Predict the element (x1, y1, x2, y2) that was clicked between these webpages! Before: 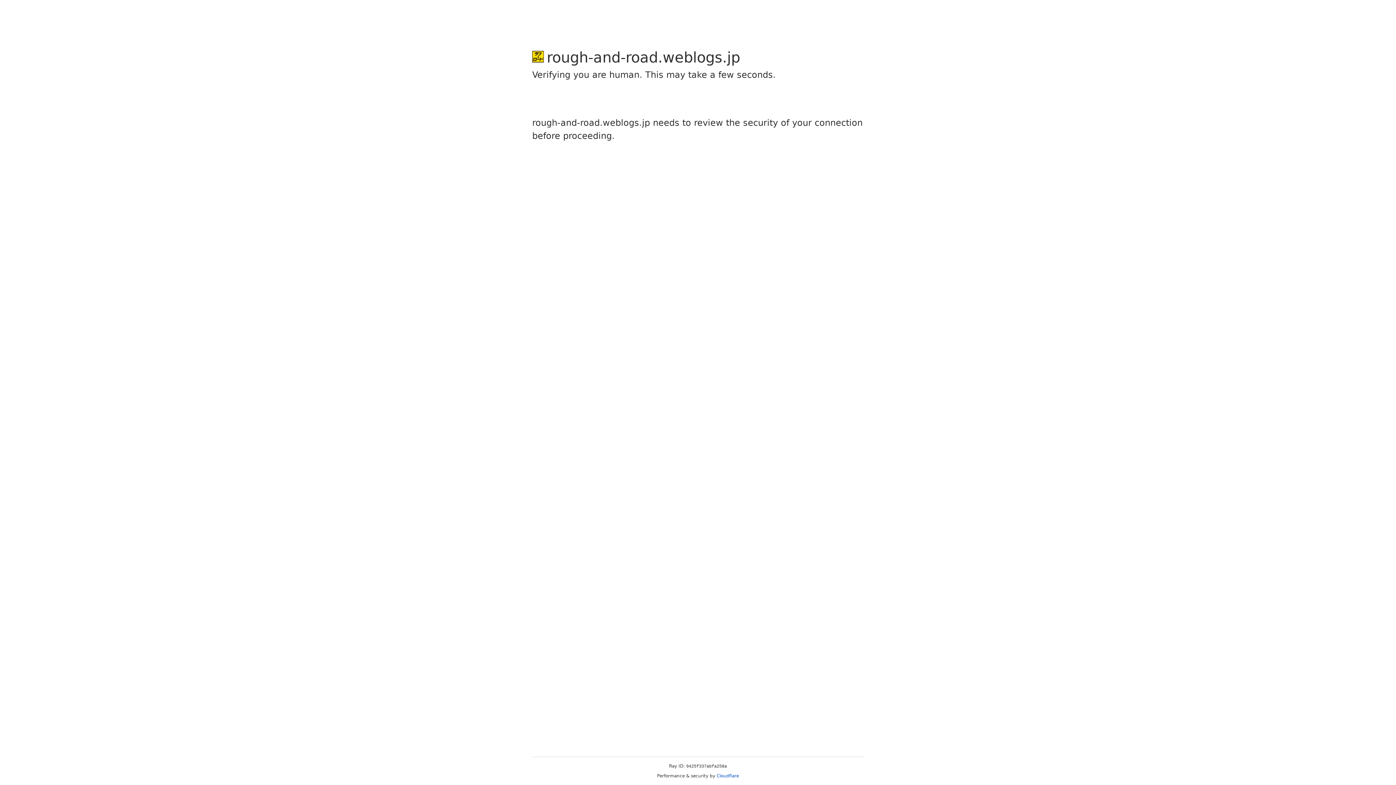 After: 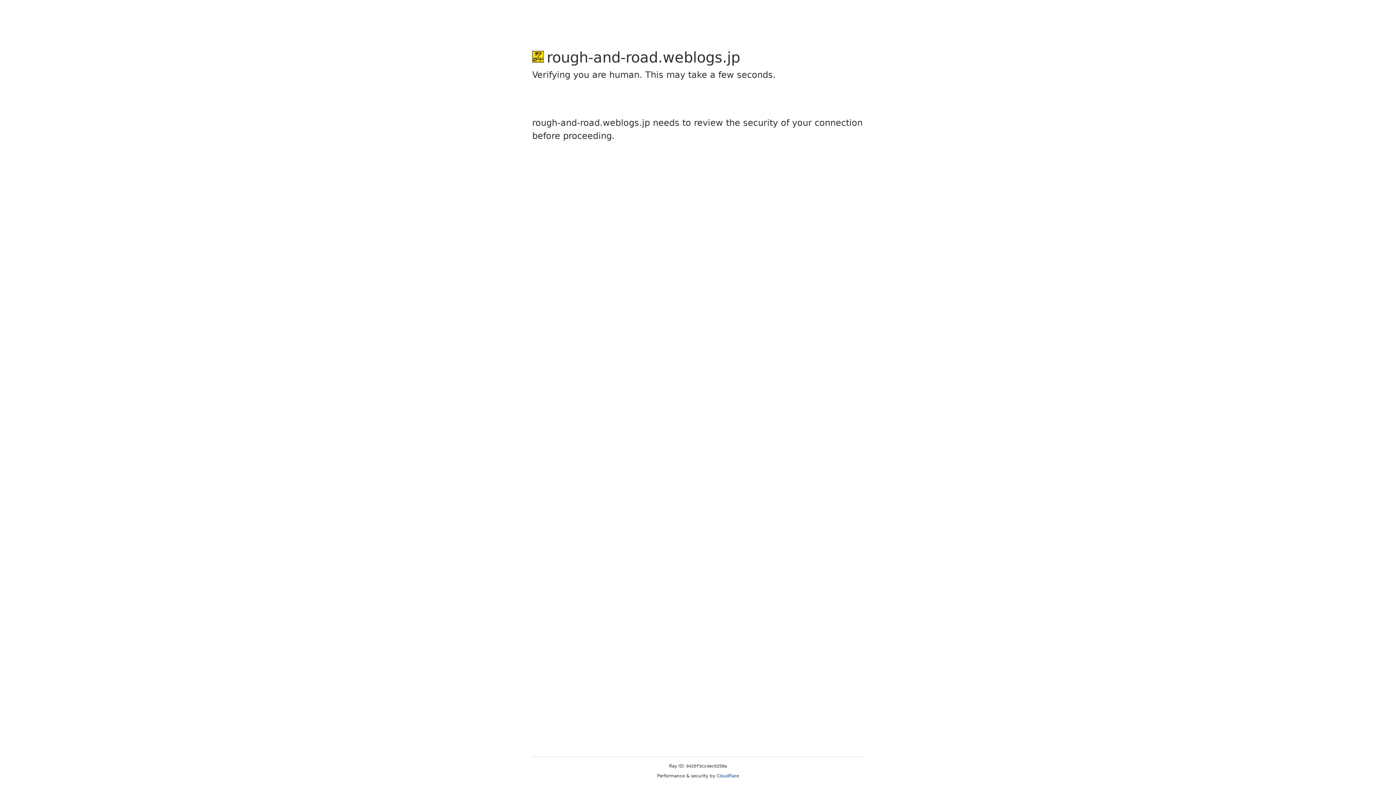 Action: bbox: (716, 773, 739, 778) label: Cloudflare